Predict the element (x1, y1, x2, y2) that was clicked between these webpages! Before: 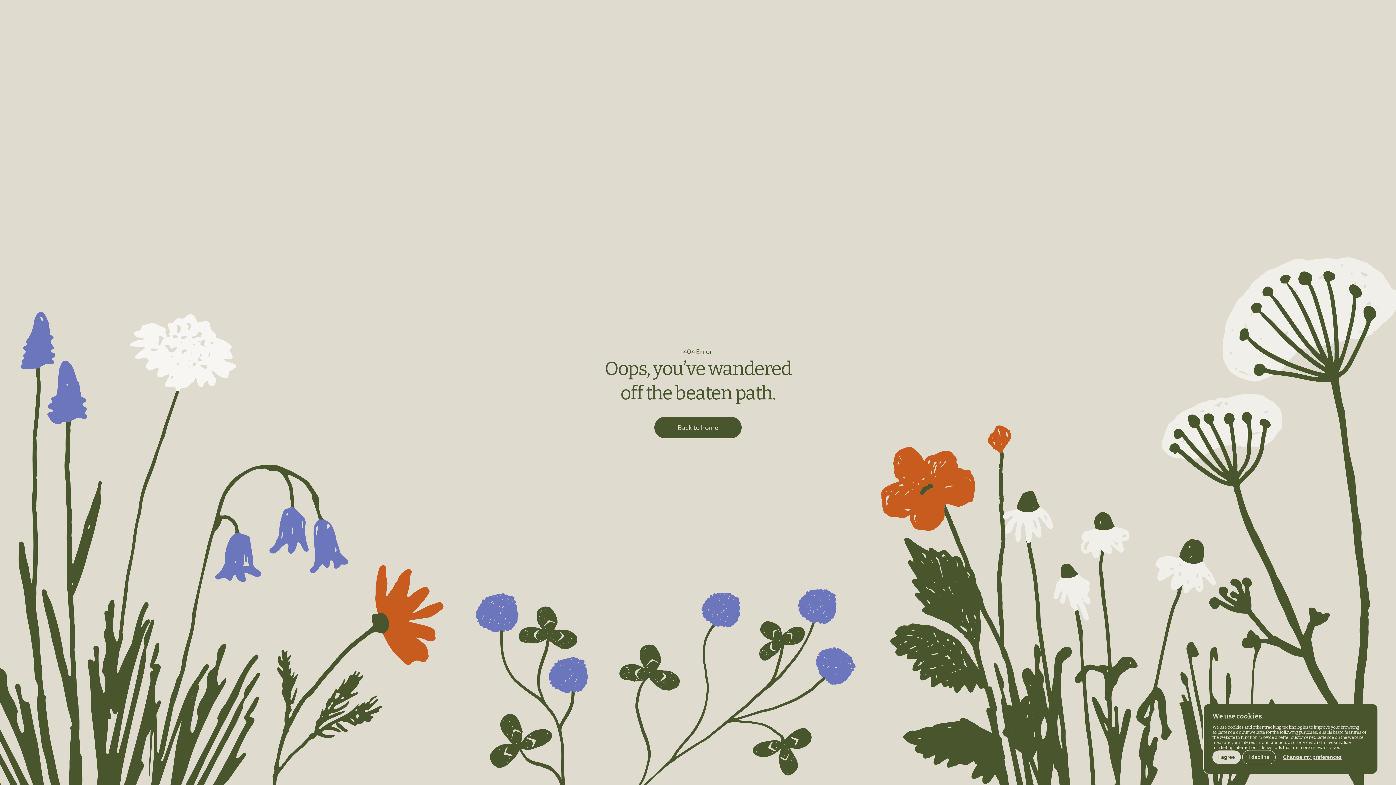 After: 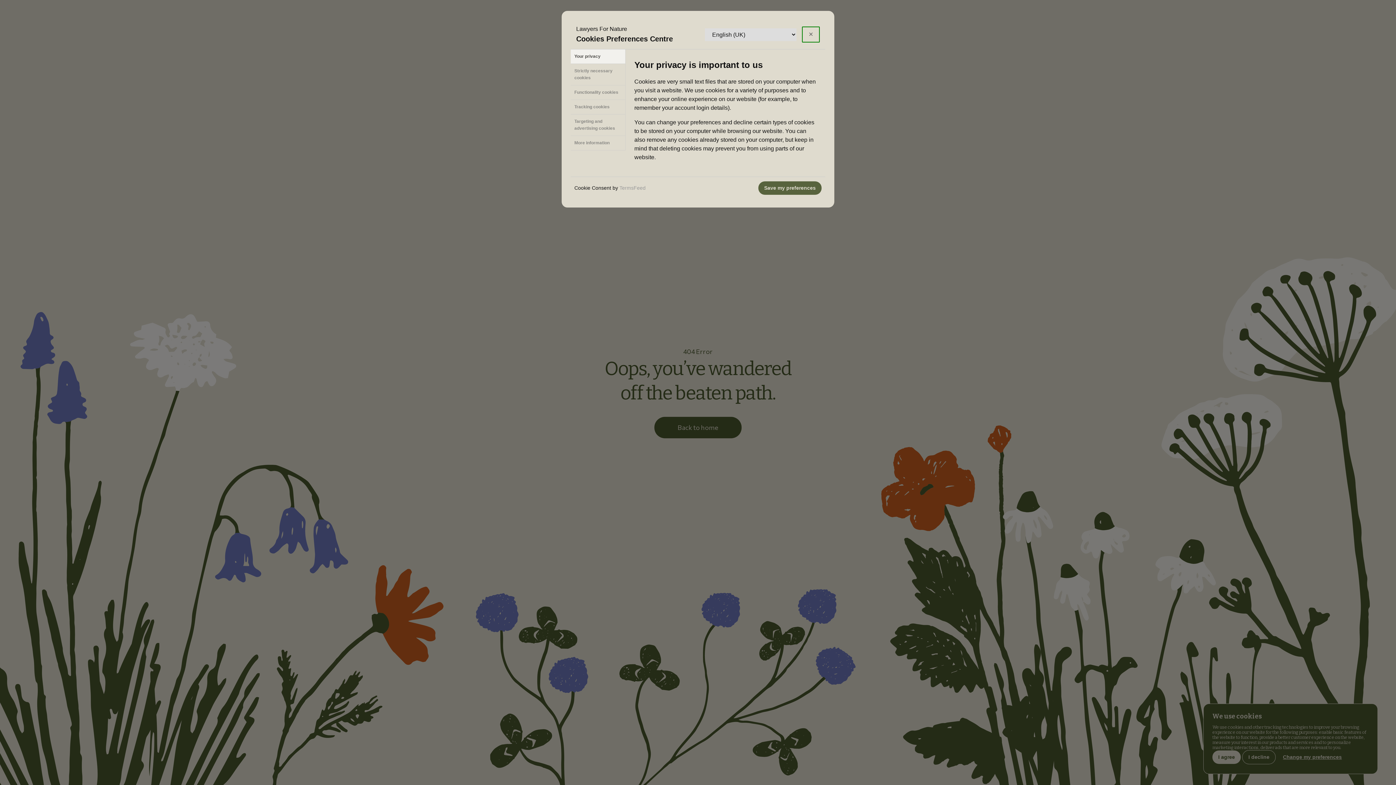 Action: label: Change my preferences bbox: (1277, 750, 1348, 764)